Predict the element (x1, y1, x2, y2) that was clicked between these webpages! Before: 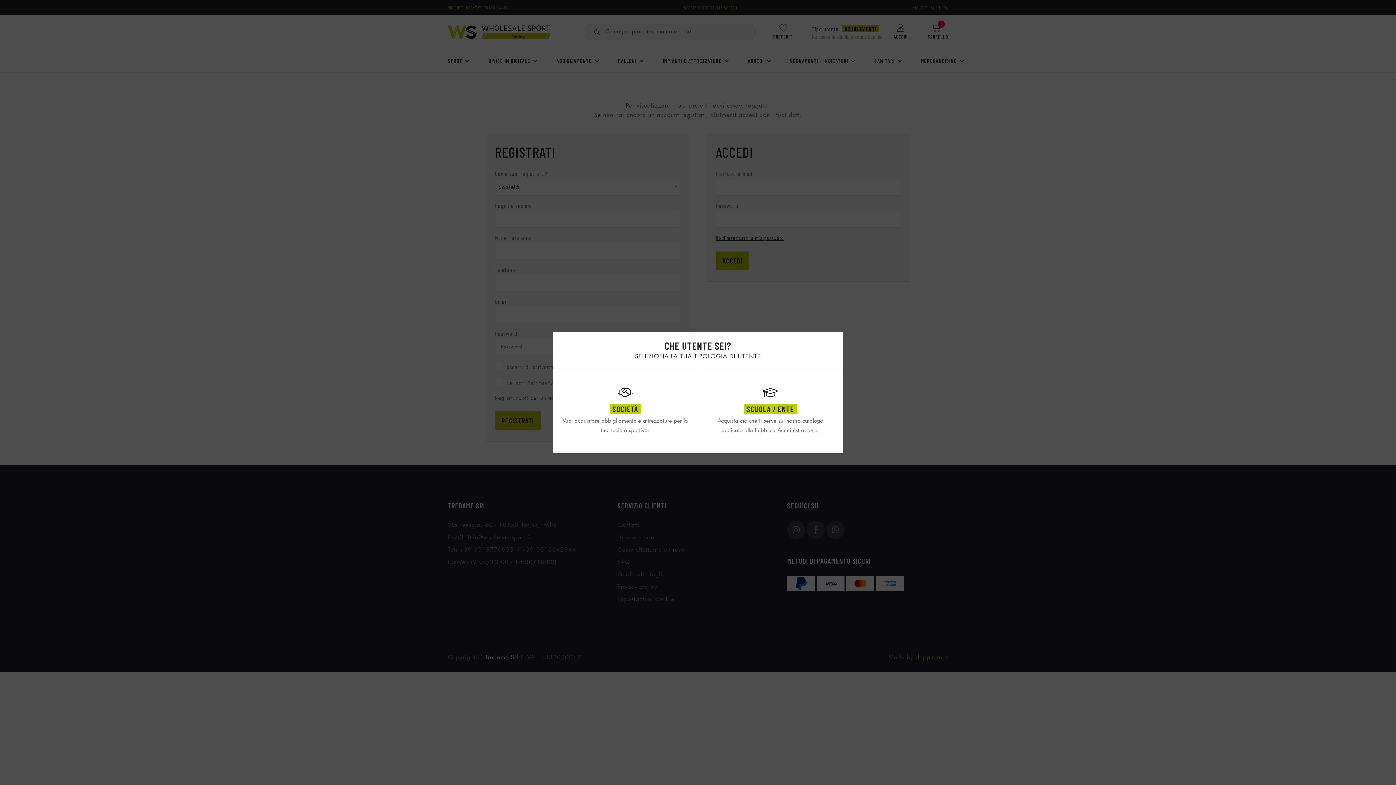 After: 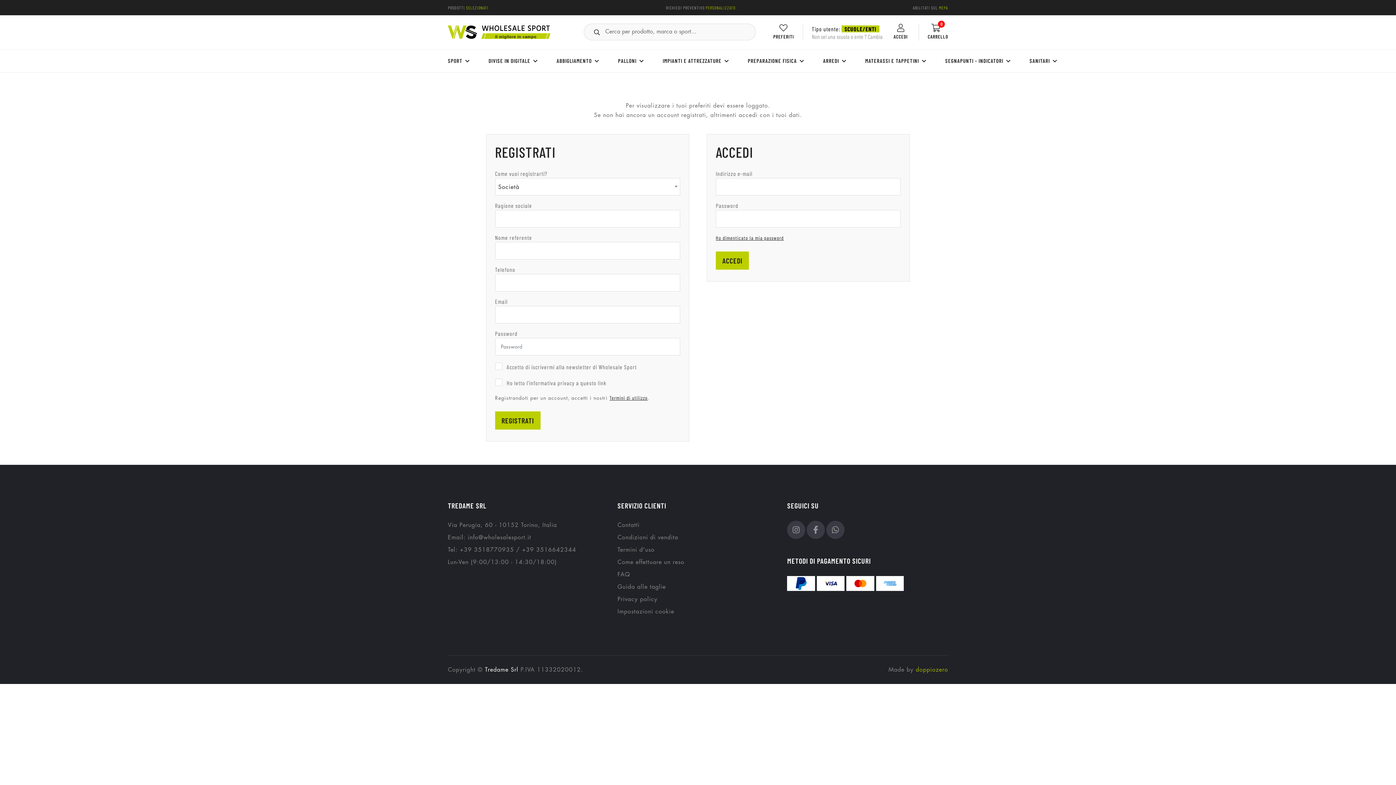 Action: label: SCUOLA / ENTE

Acquista ciò che ti serve sul nostro catalogo dedicato alla Pubblica Amministrazione. bbox: (698, 369, 842, 452)